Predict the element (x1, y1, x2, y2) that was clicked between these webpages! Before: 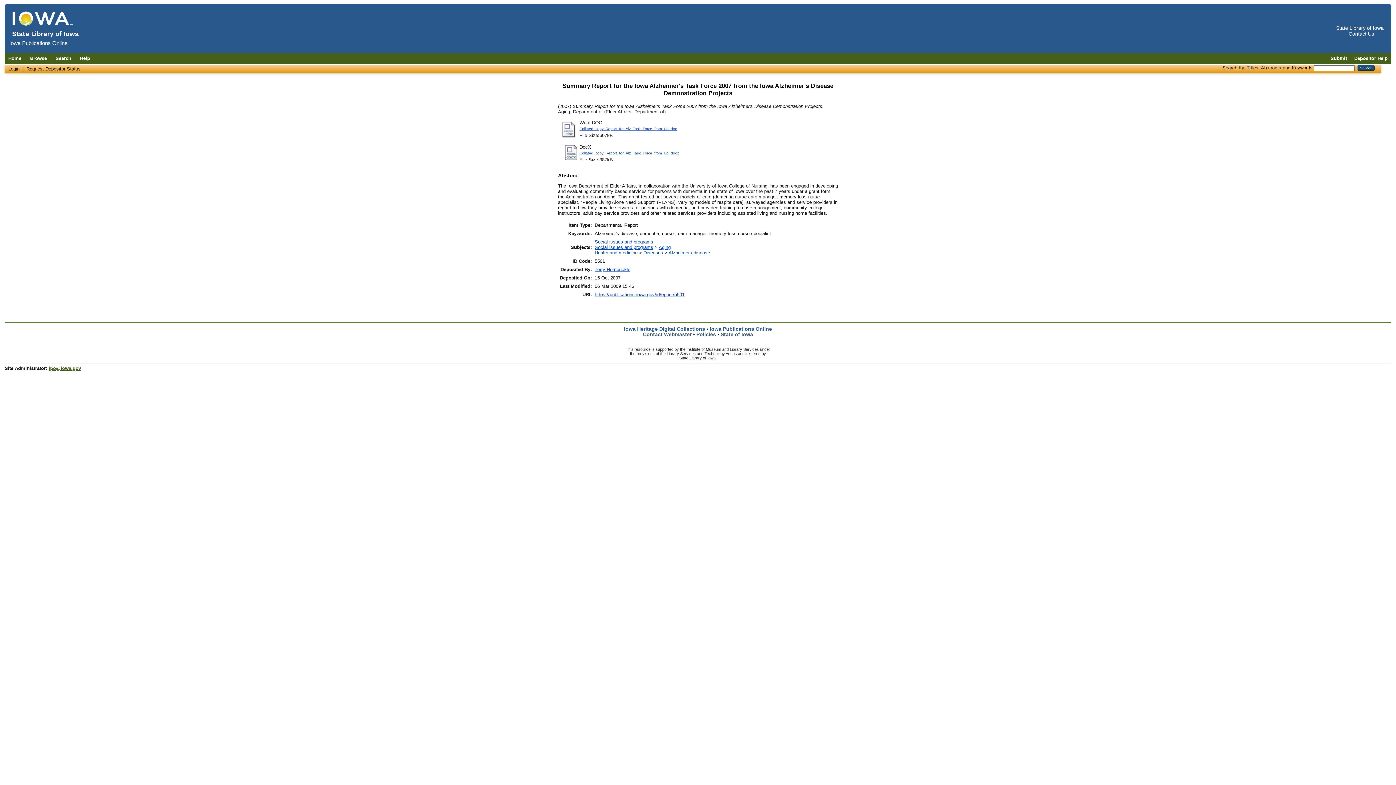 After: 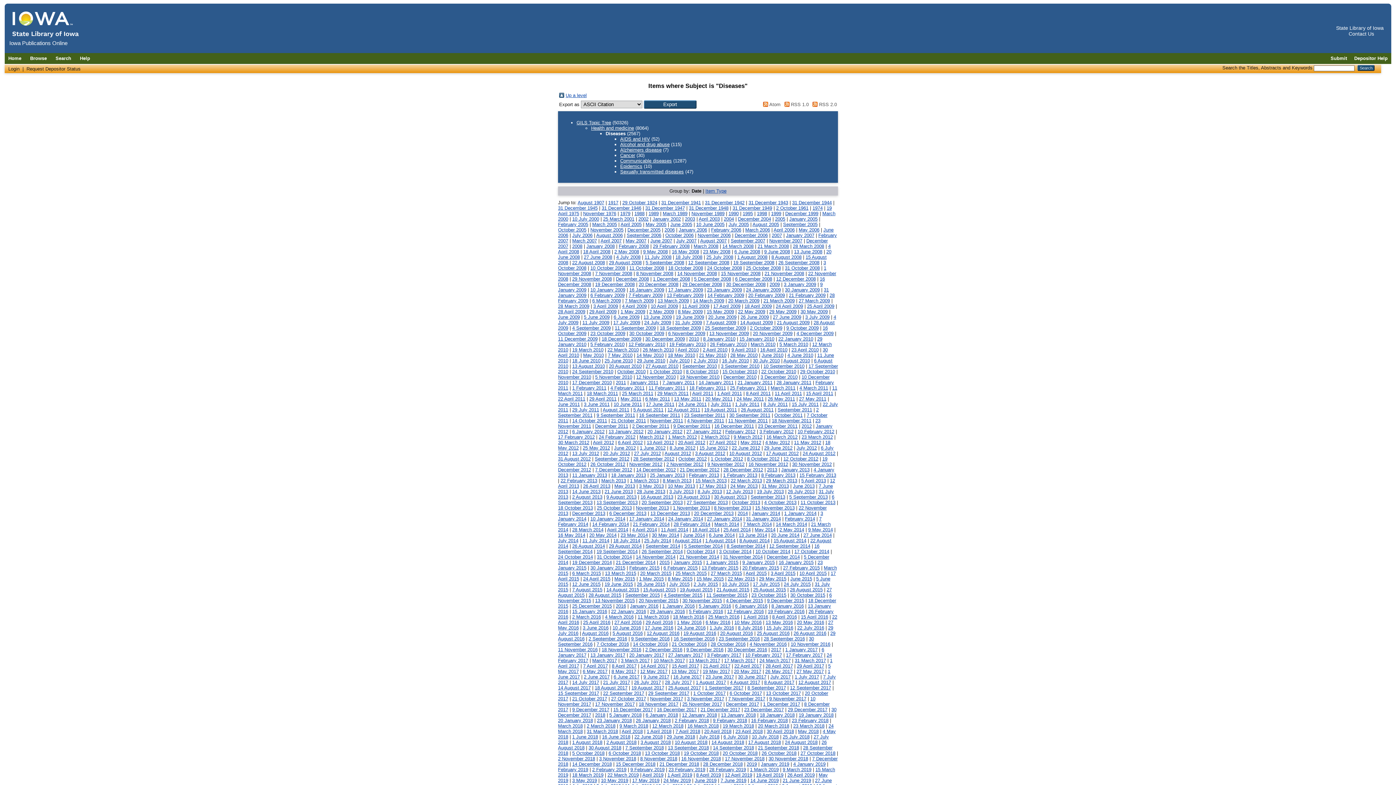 Action: label: Diseases bbox: (643, 250, 663, 255)